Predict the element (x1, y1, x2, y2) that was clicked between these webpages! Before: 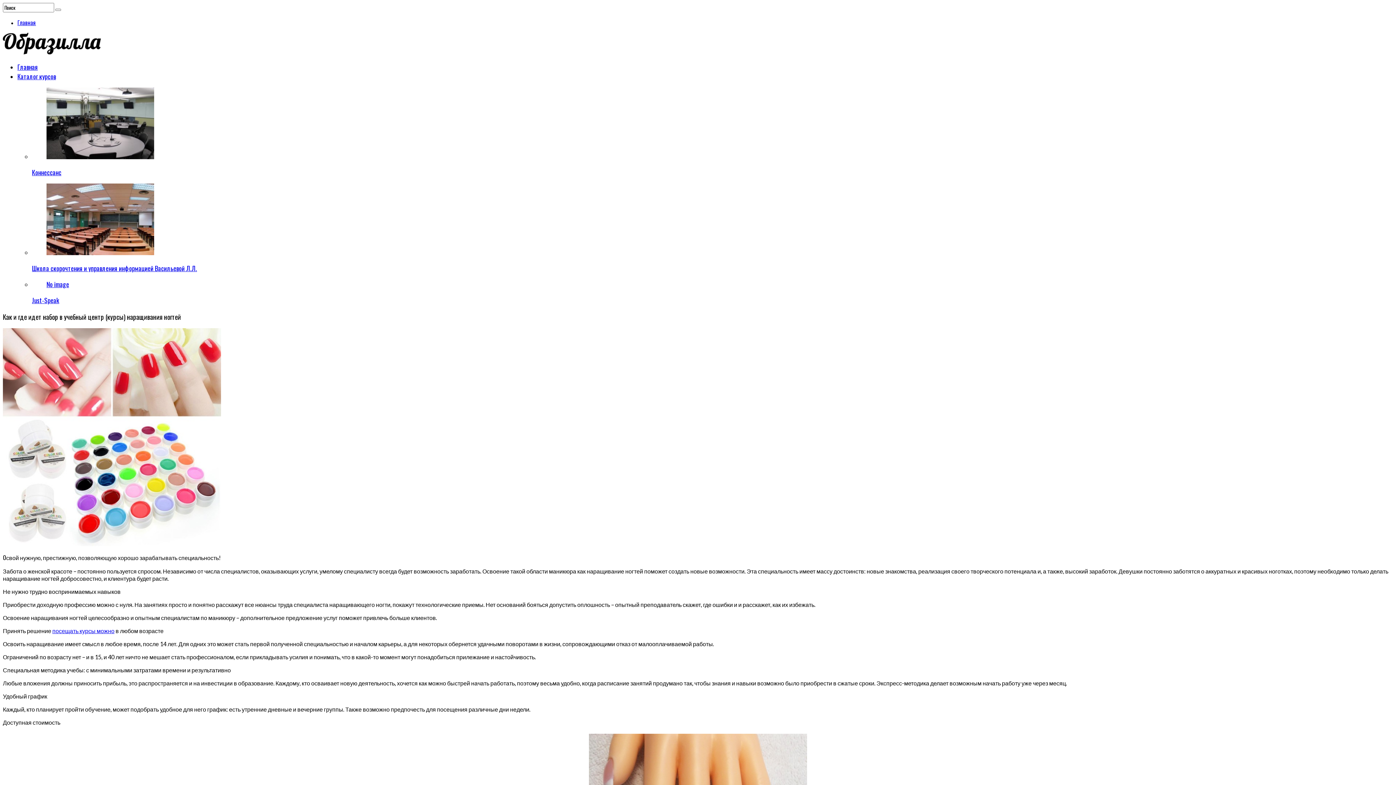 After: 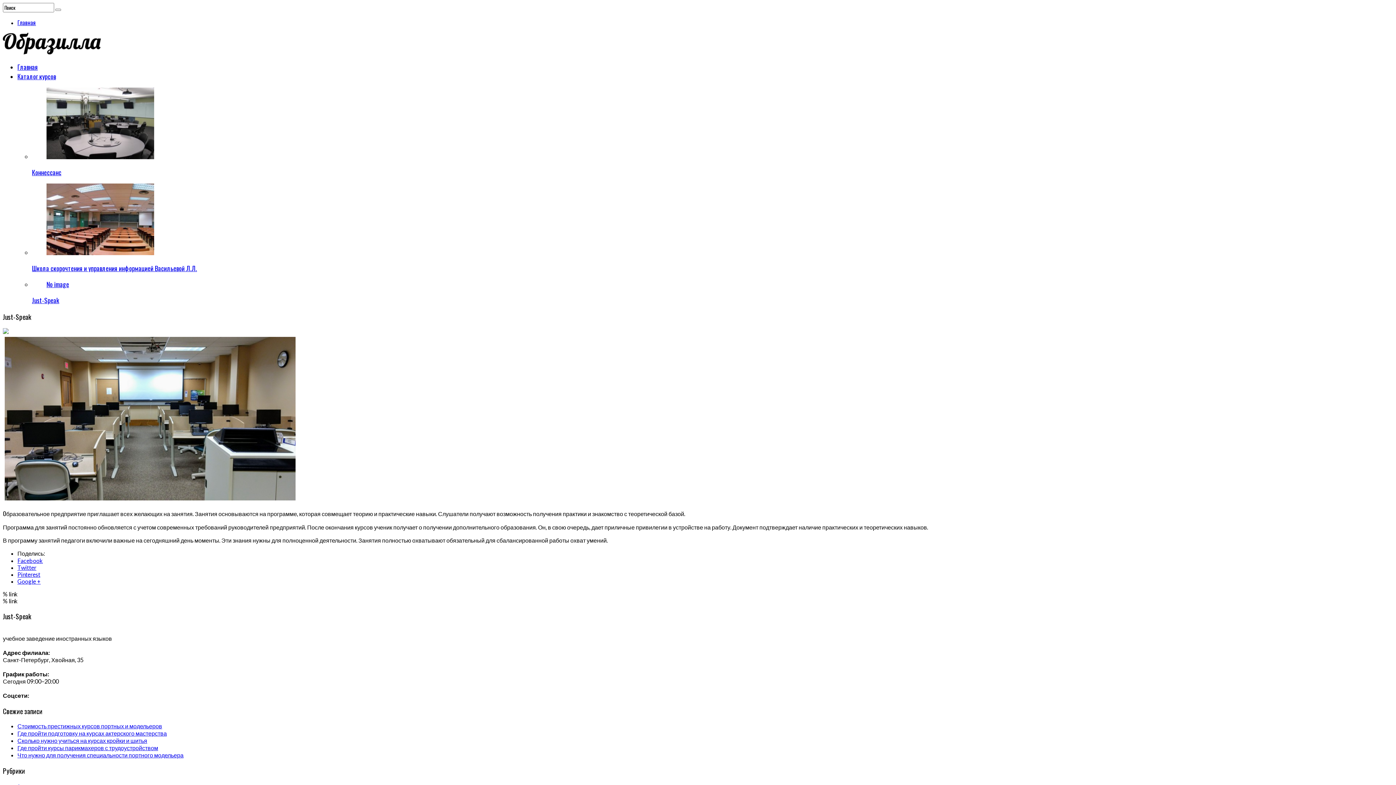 Action: bbox: (32, 295, 59, 305) label: Just-Speak